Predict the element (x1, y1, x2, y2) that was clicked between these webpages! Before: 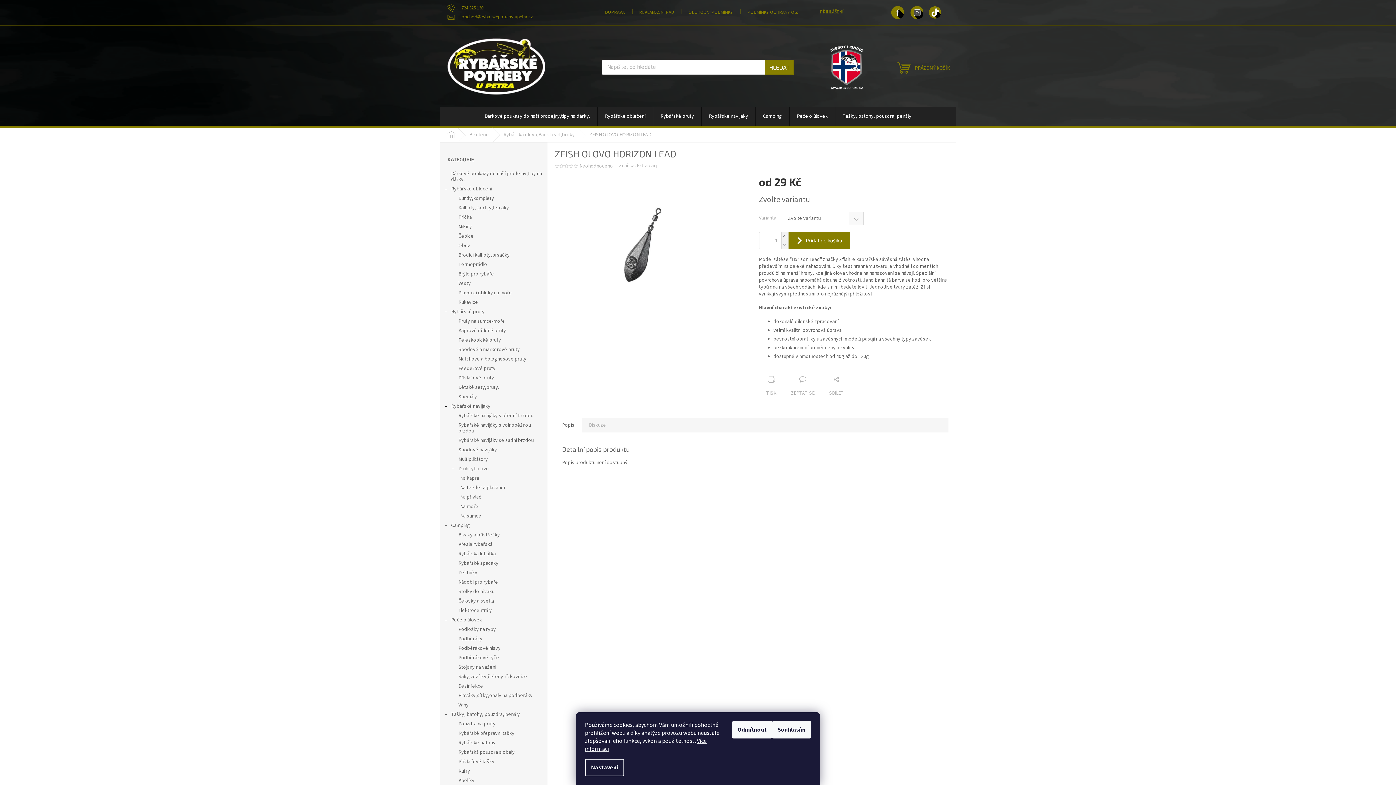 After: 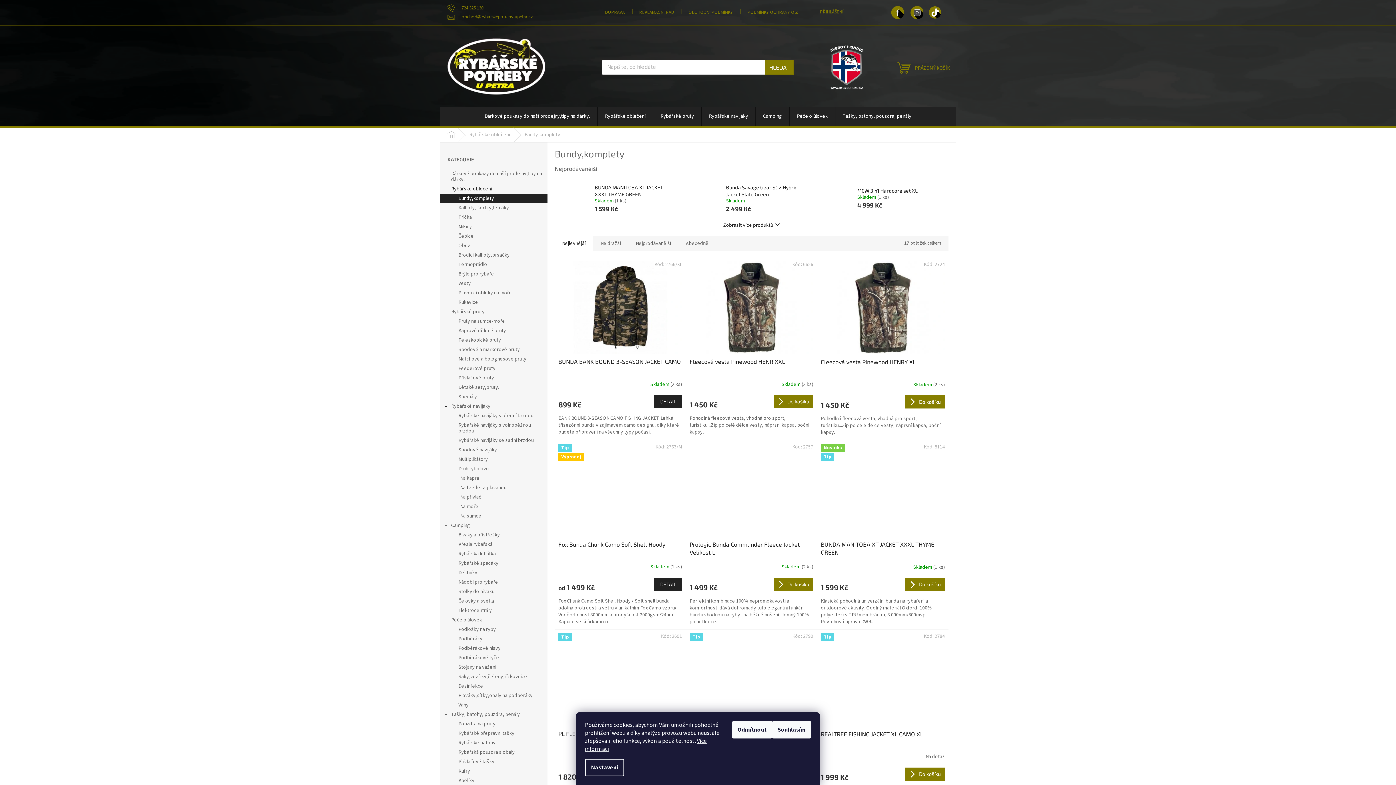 Action: bbox: (440, 193, 547, 203) label: Bundy,komplety